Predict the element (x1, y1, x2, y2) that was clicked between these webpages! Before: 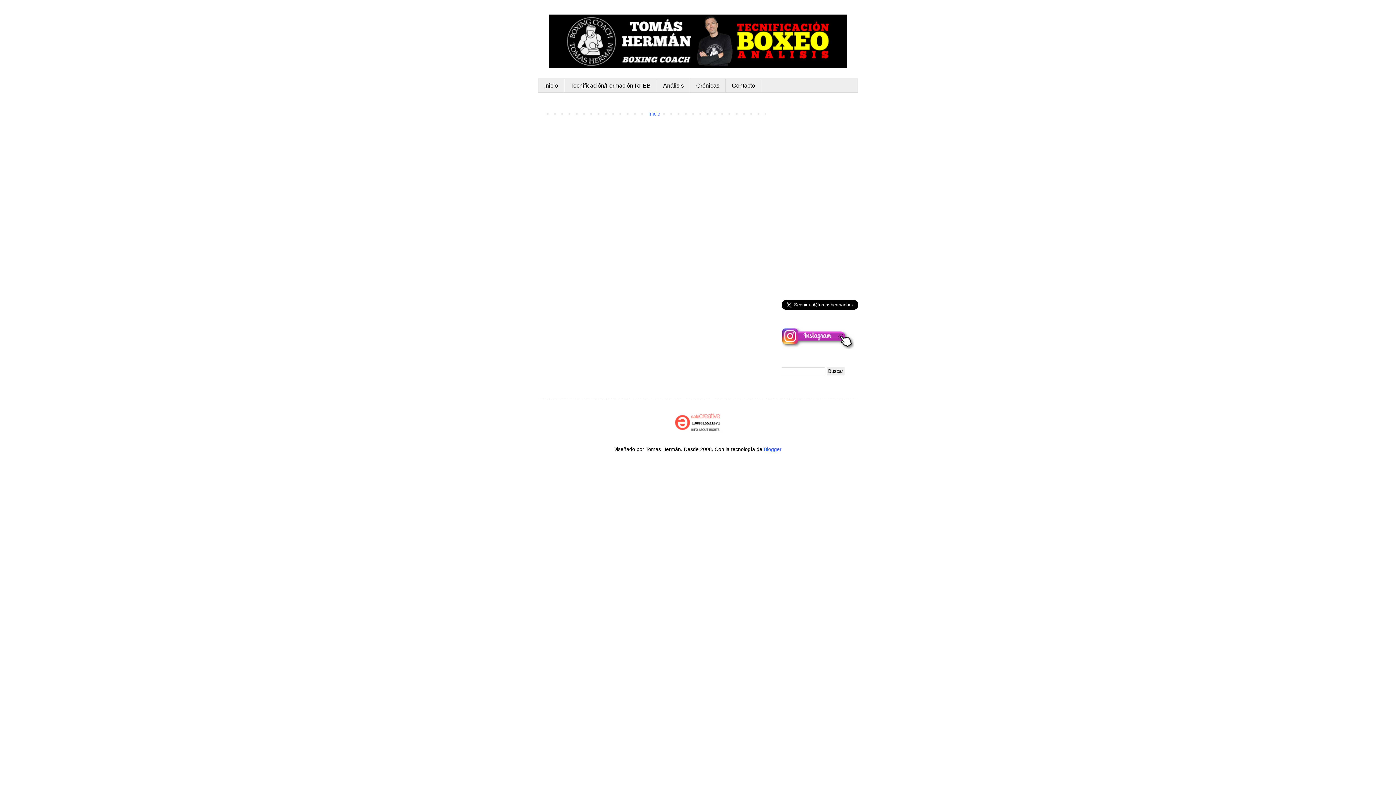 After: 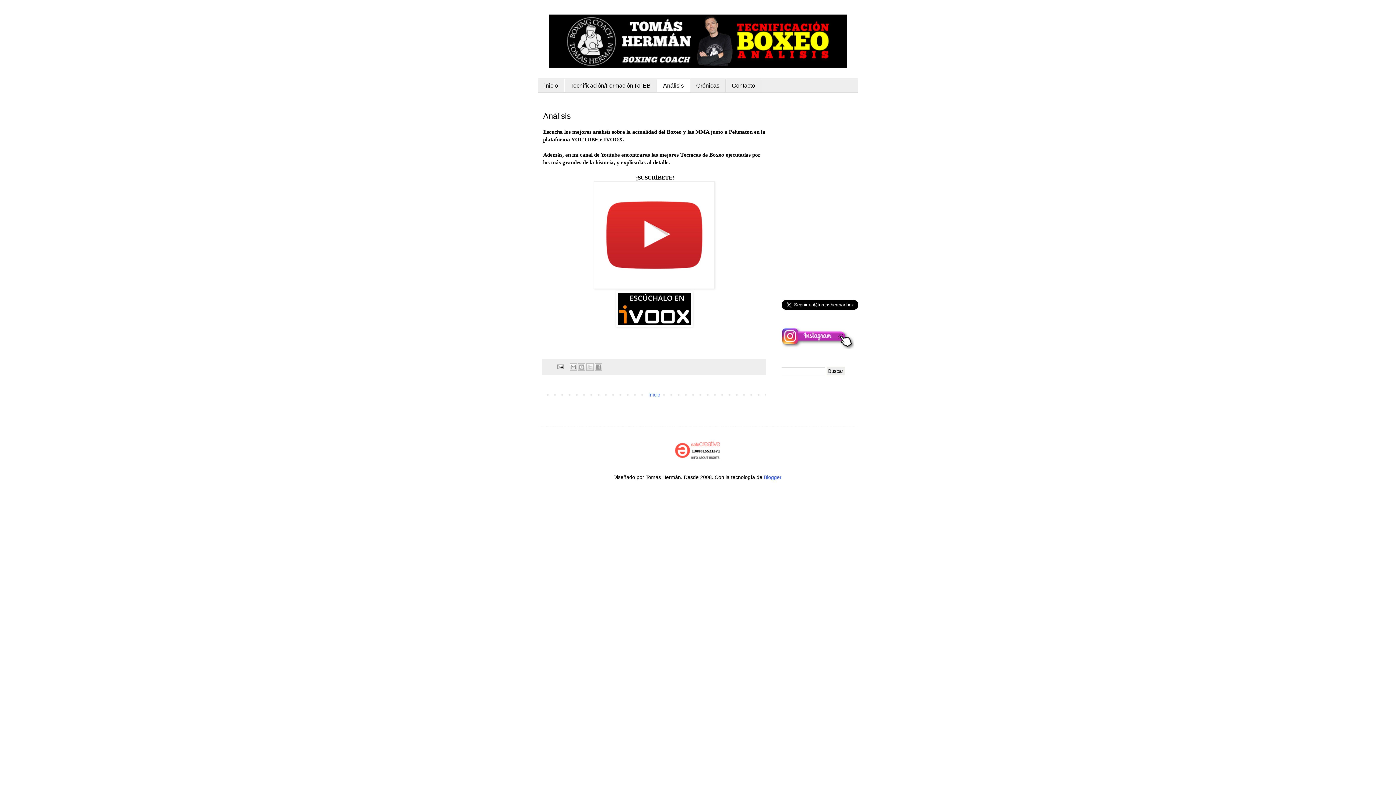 Action: label: Análisis bbox: (657, 78, 690, 92)